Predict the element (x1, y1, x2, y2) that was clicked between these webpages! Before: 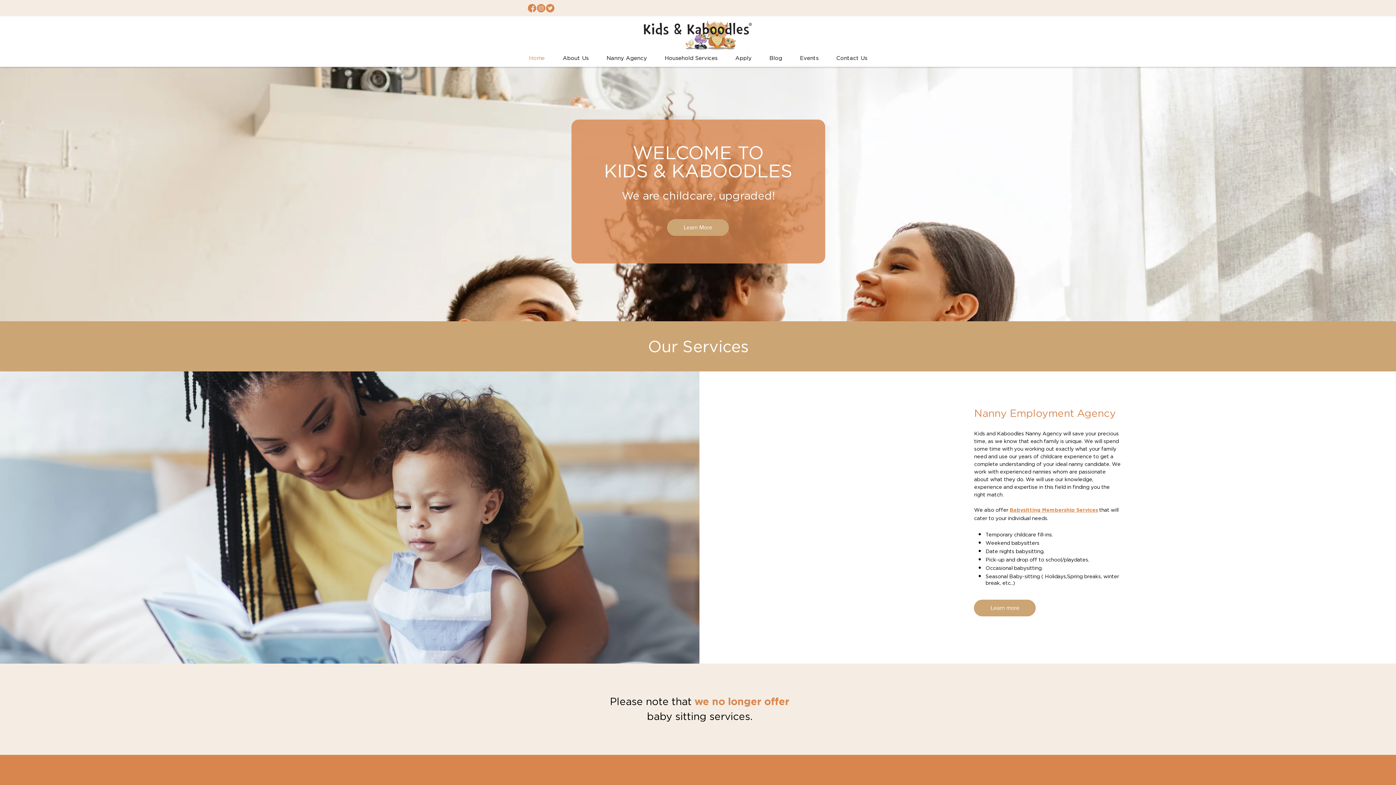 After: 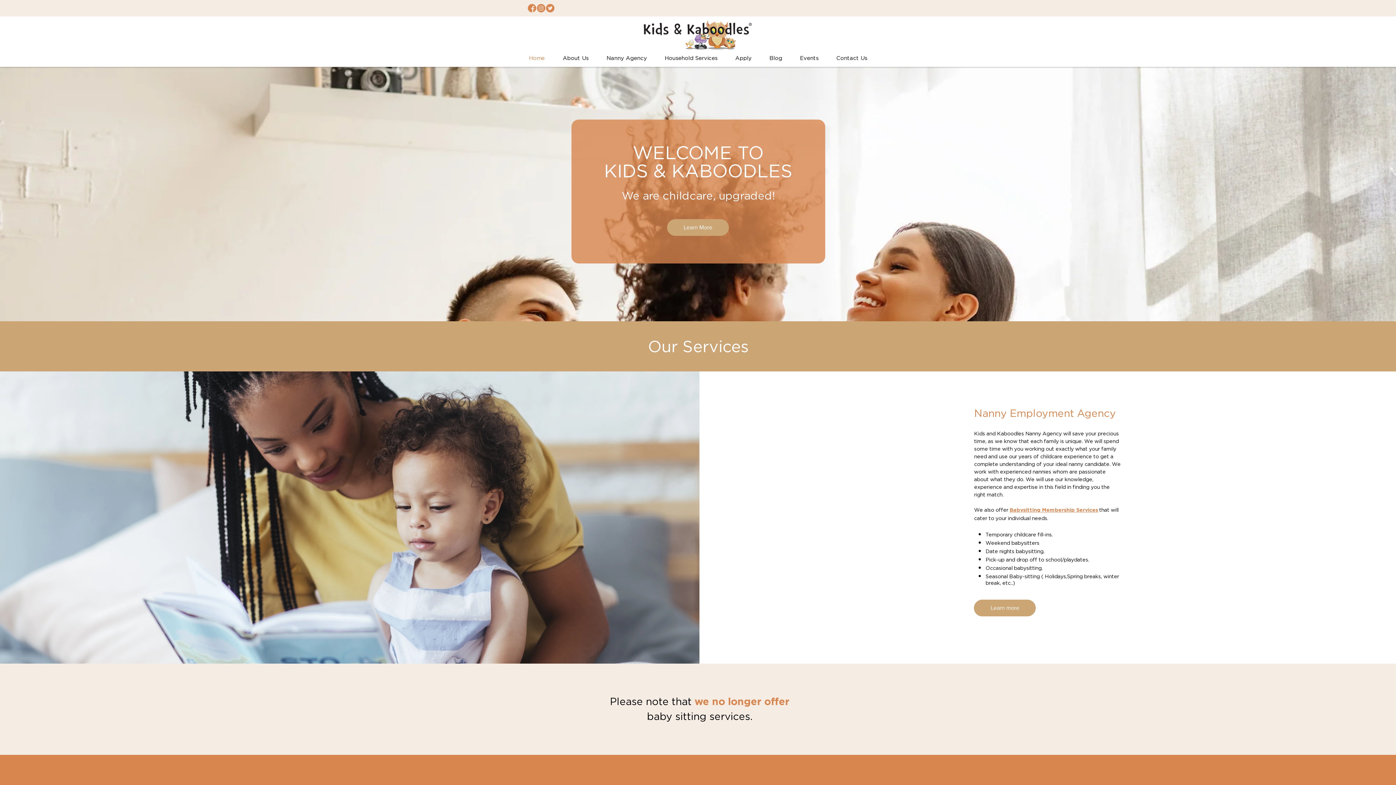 Action: bbox: (536, 3, 545, 12) label: Instagram